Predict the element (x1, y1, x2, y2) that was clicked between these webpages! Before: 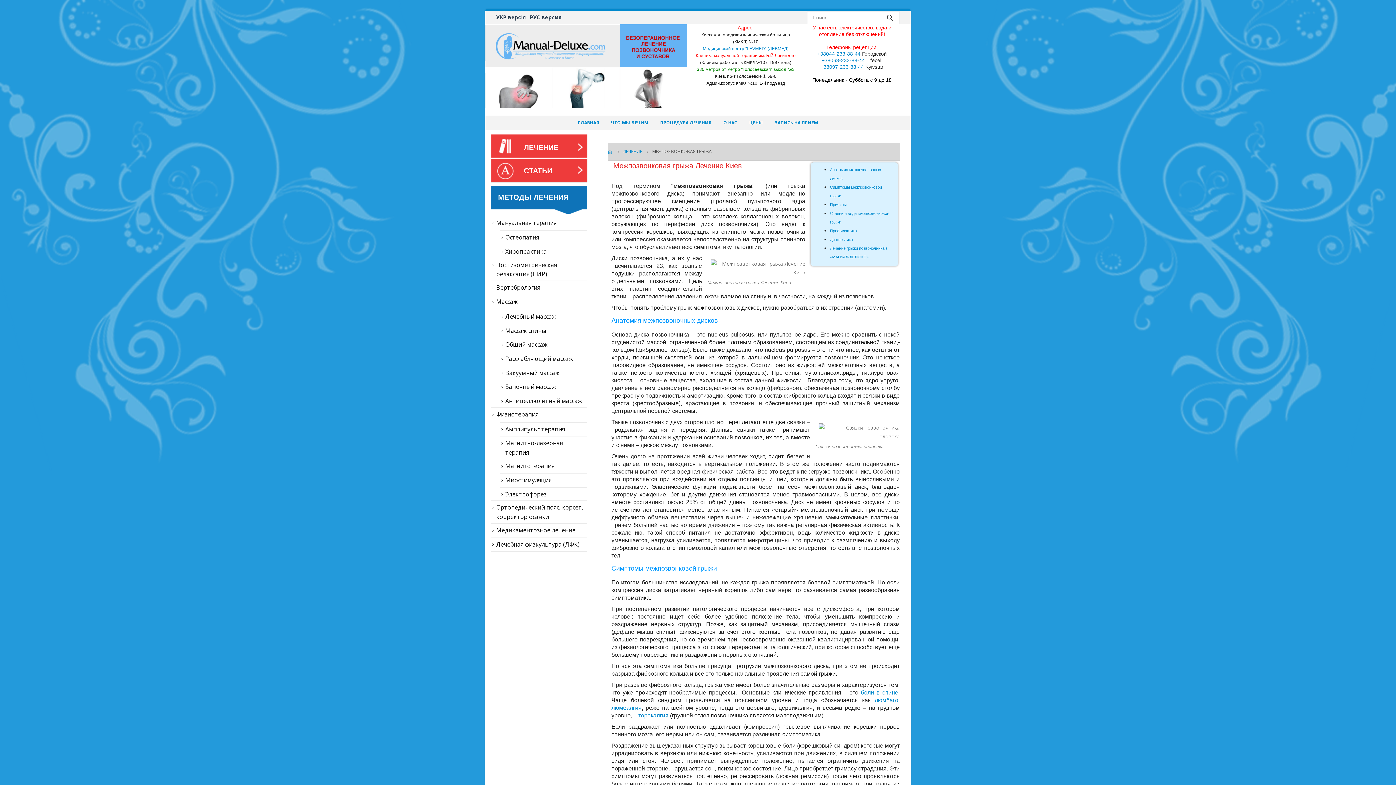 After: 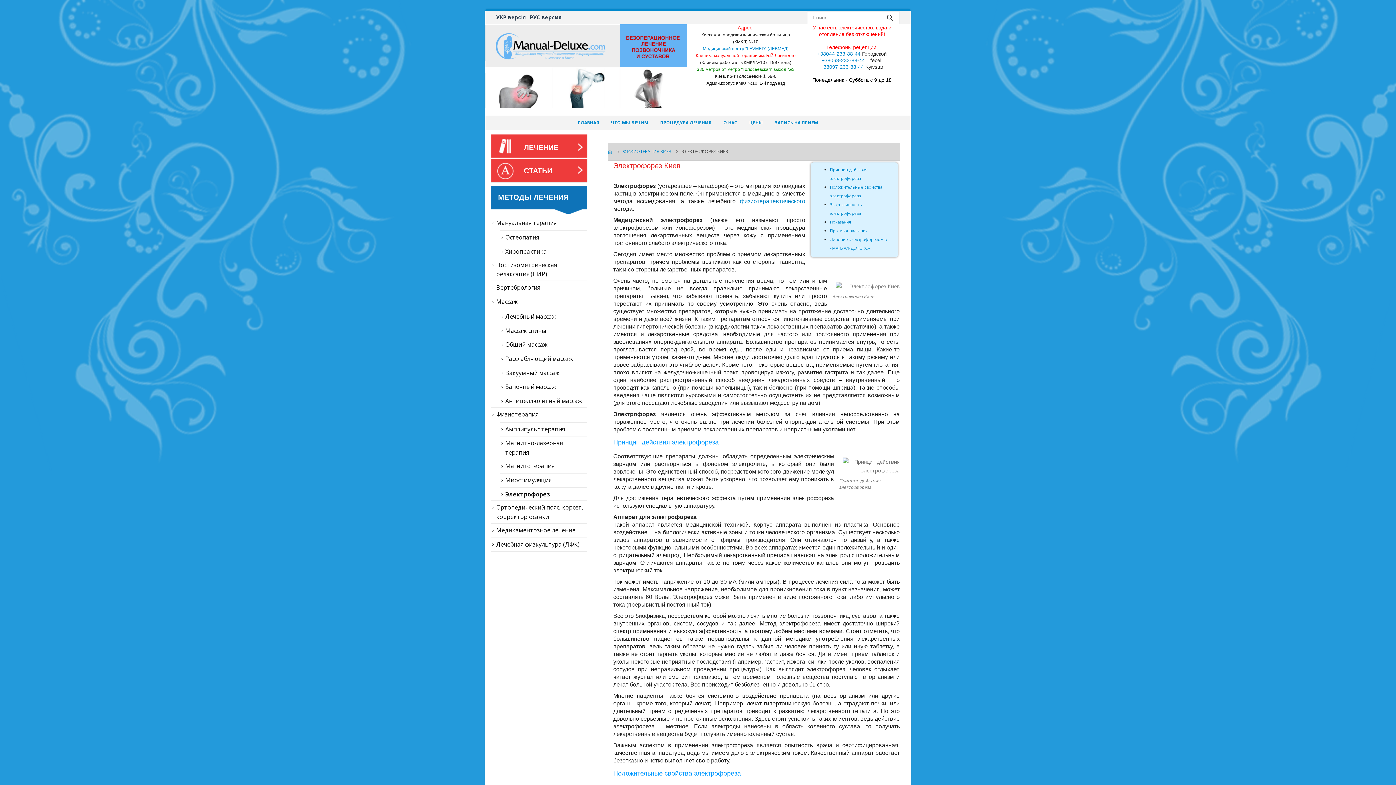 Action: label: Электрофорез bbox: (505, 490, 546, 498)